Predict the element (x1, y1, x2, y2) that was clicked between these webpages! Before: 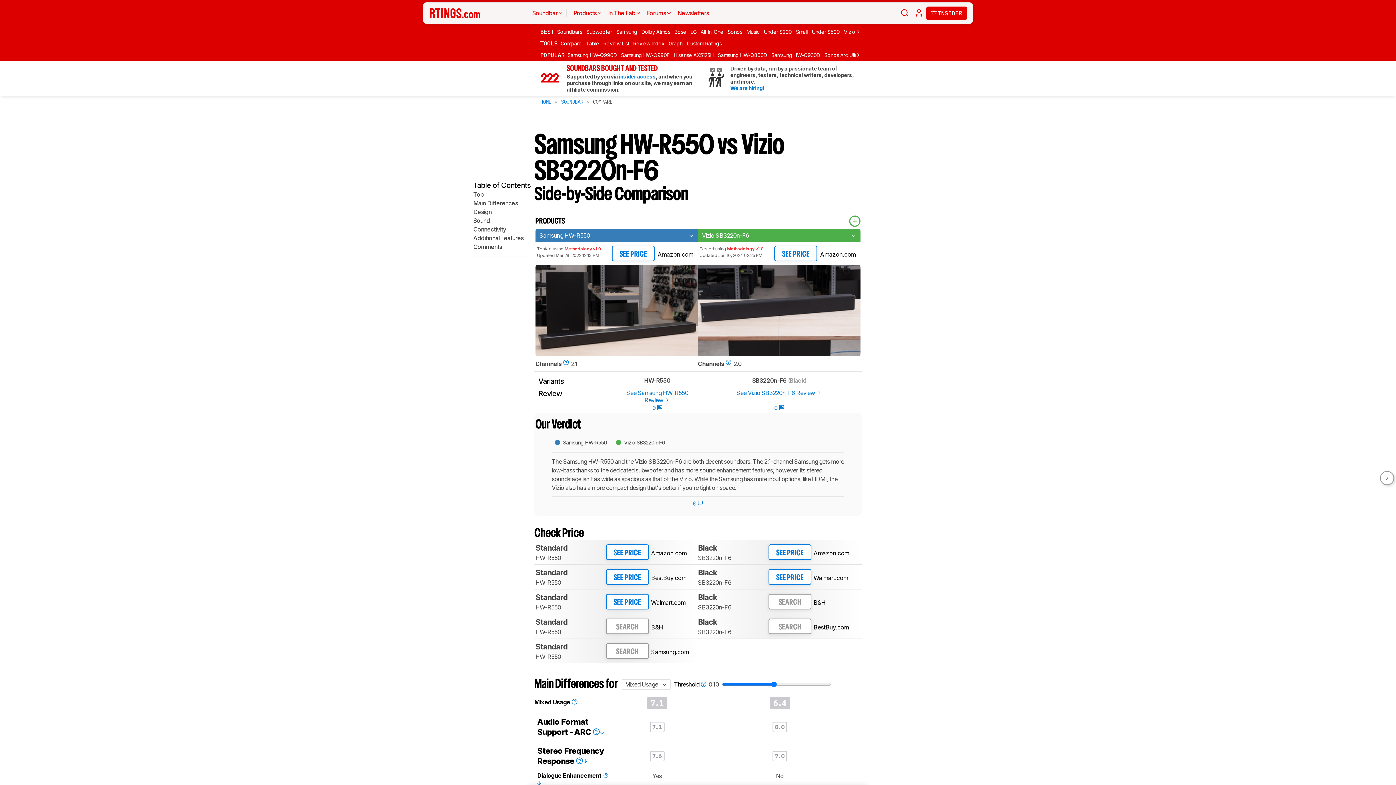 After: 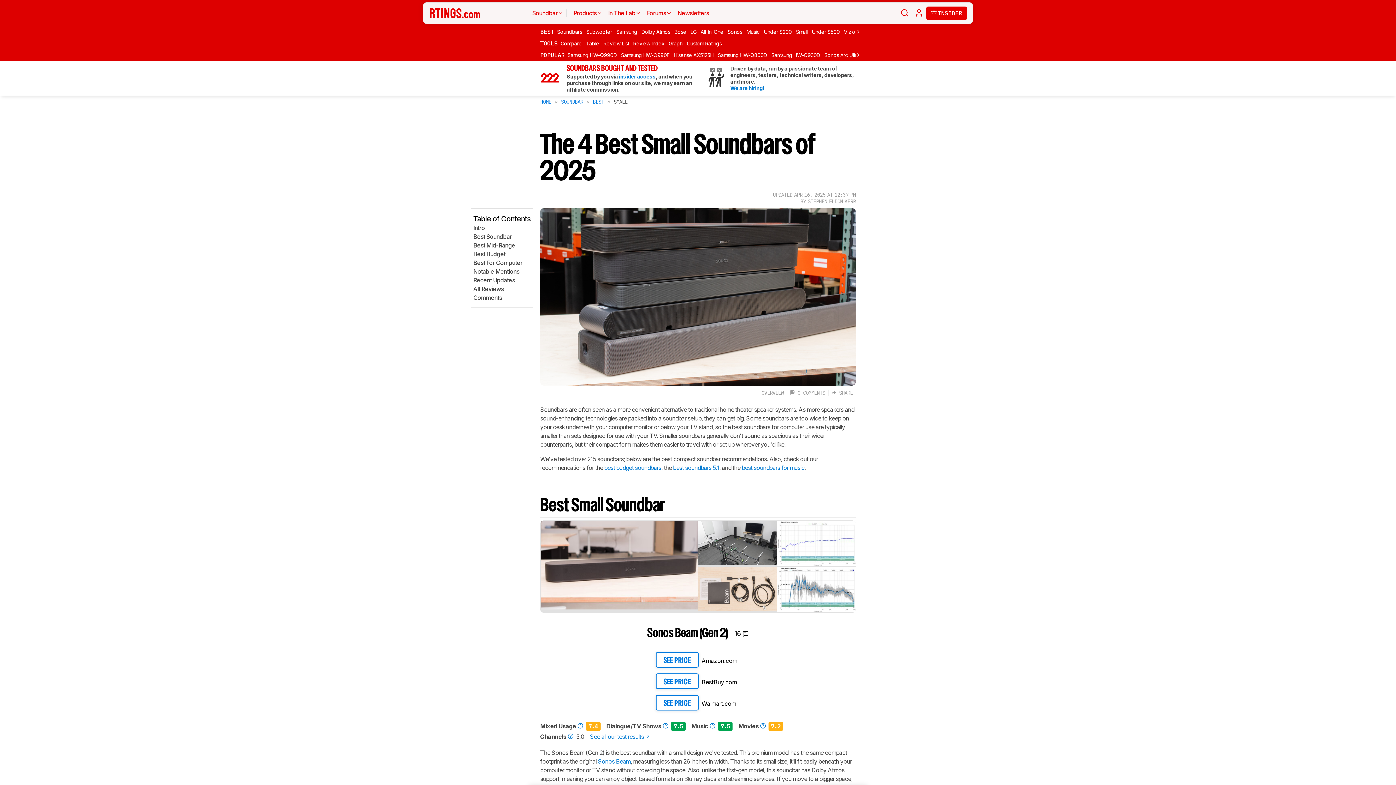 Action: bbox: (796, 27, 810, 36) label: Small